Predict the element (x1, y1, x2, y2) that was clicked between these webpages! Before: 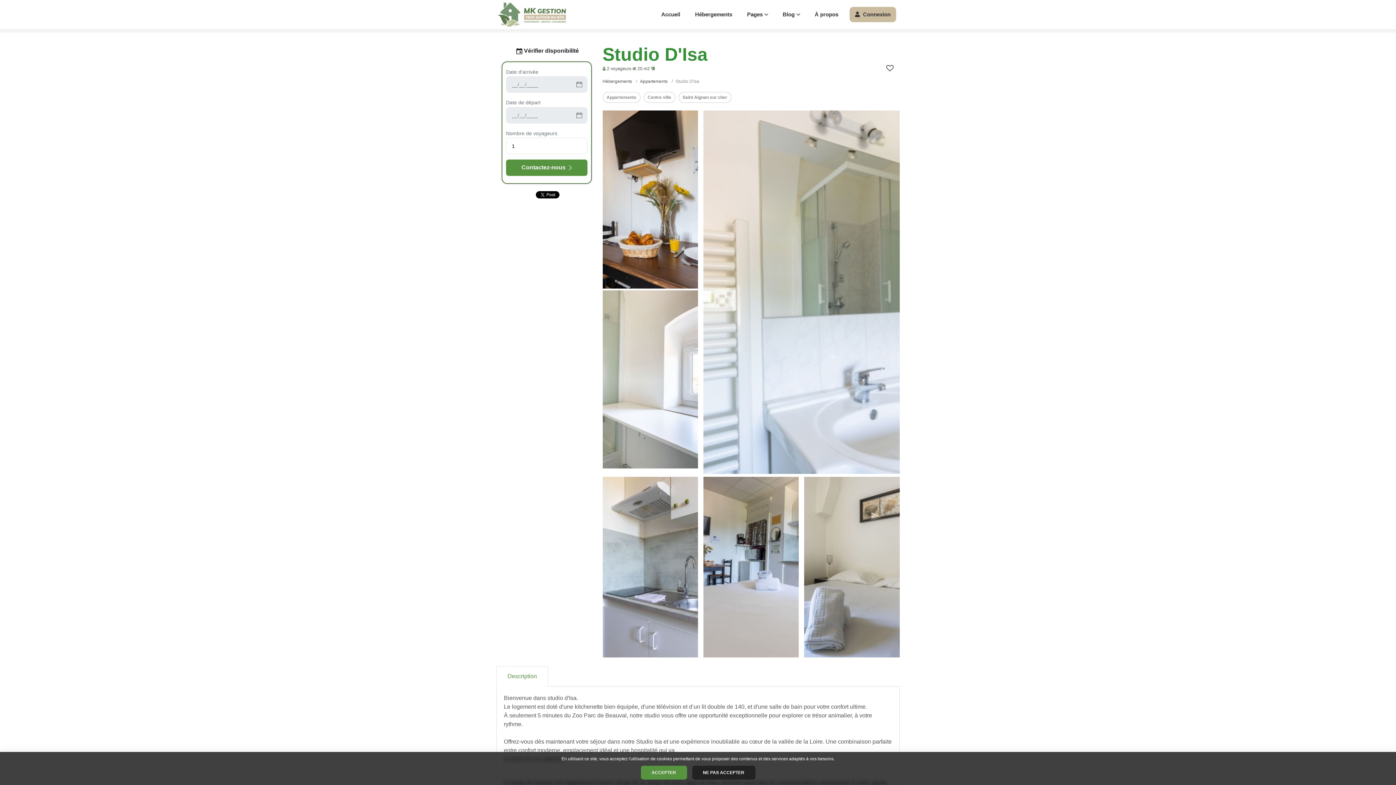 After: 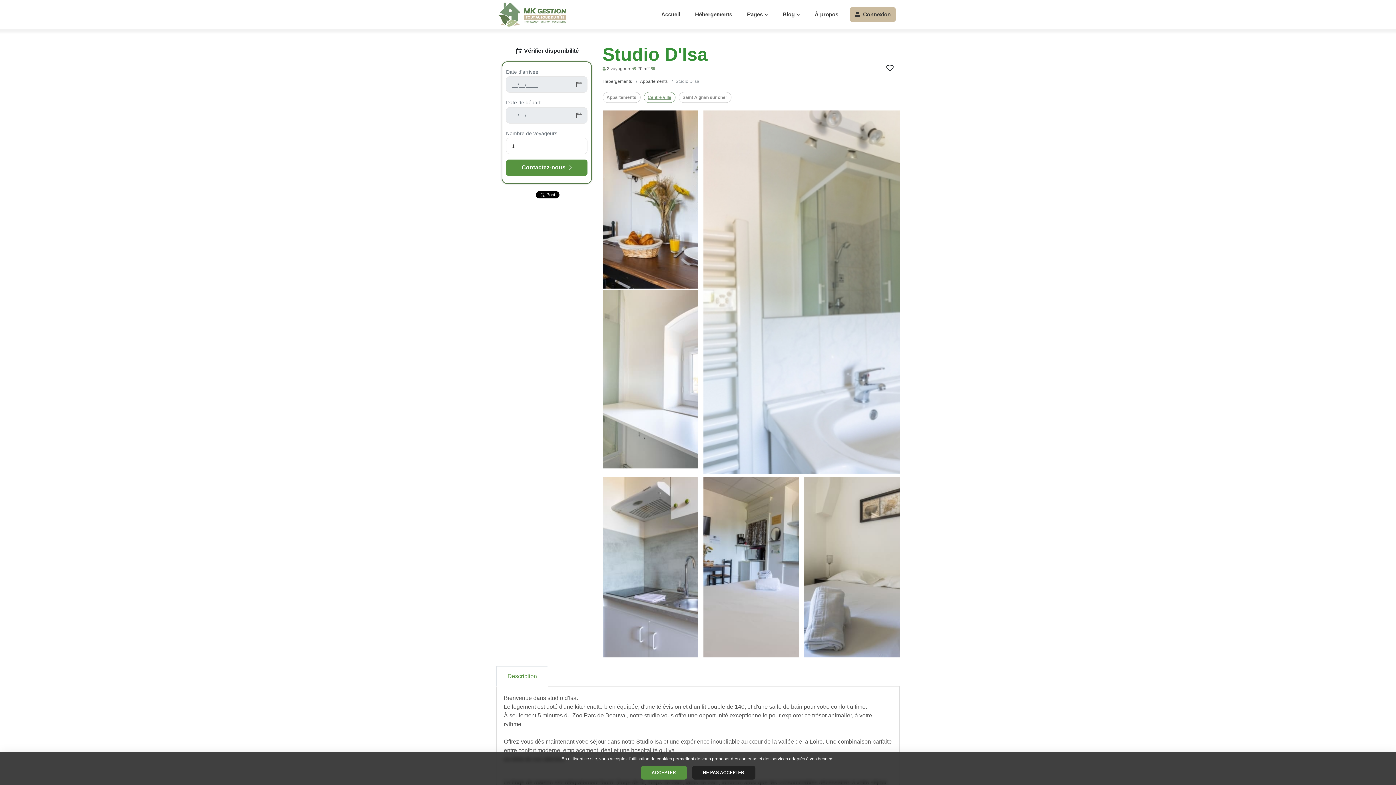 Action: bbox: (643, 92, 675, 103) label: Centre ville